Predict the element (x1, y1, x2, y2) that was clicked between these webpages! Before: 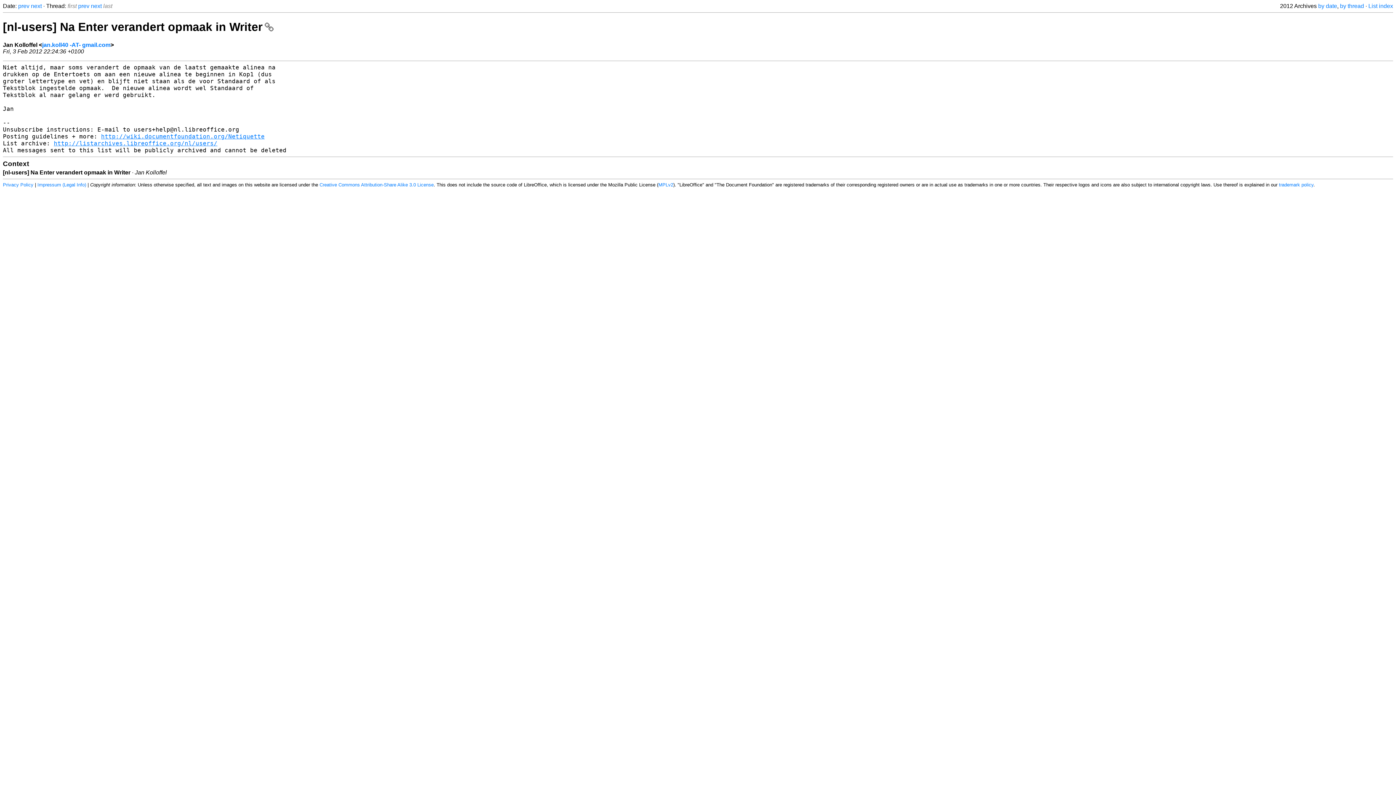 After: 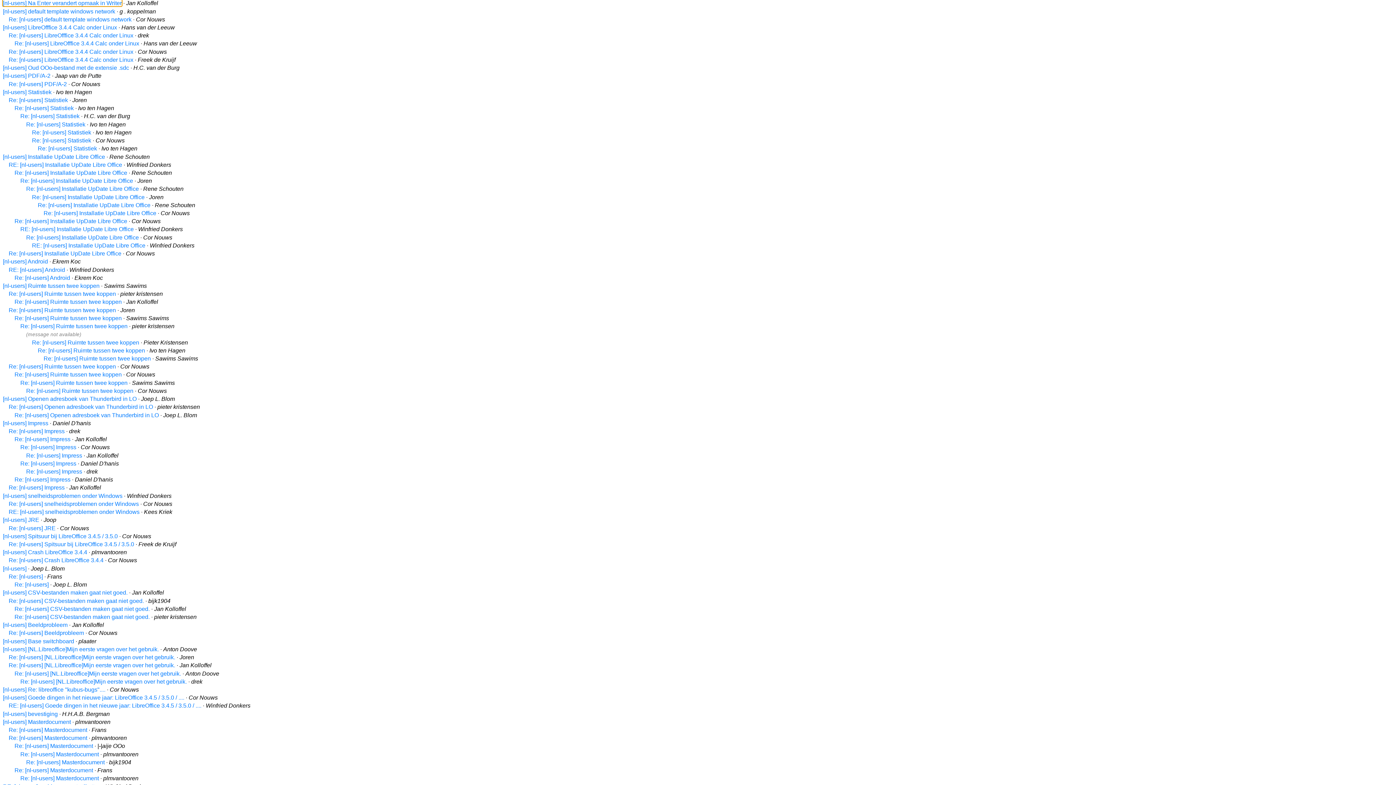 Action: bbox: (1340, 2, 1364, 9) label: by thread